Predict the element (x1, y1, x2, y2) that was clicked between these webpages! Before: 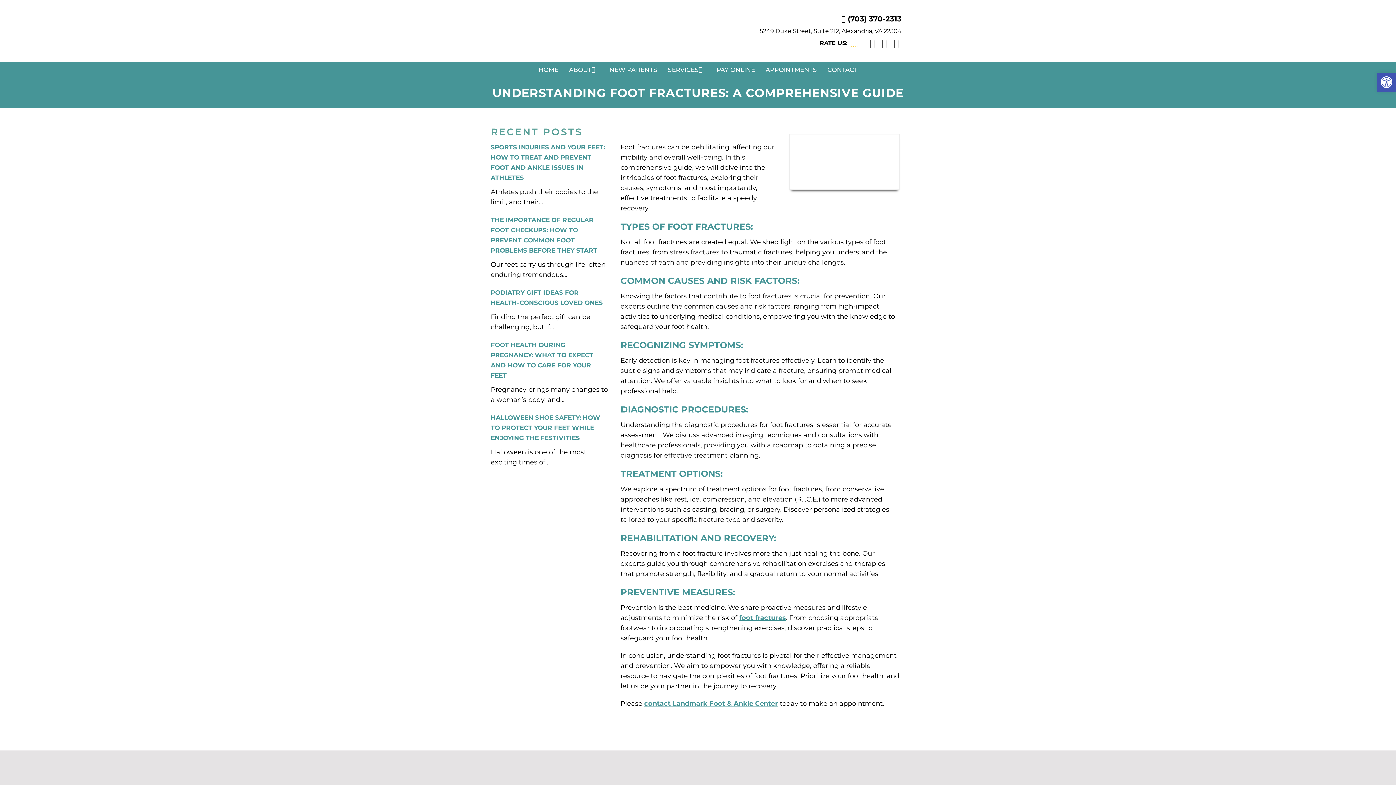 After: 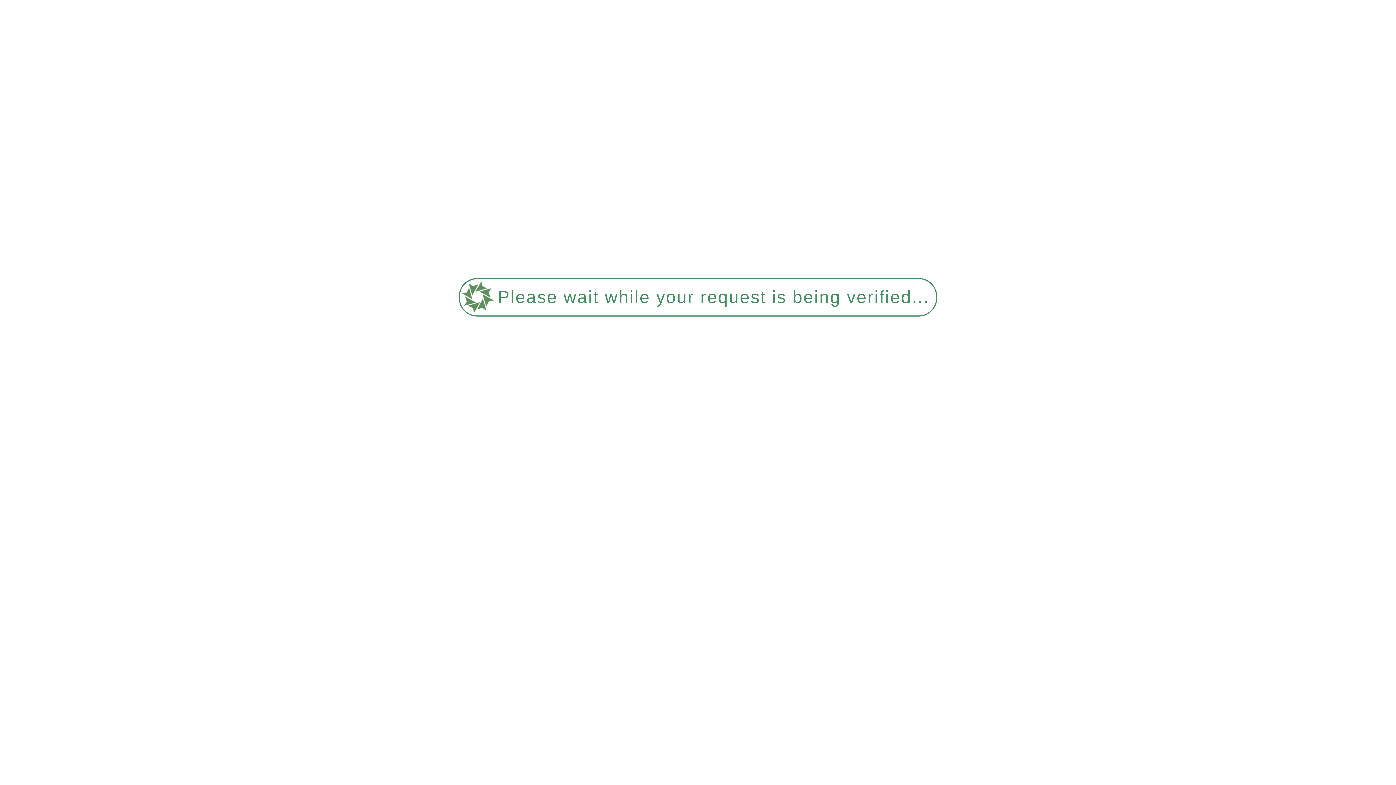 Action: bbox: (605, 61, 661, 77) label: NEW PATIENTS